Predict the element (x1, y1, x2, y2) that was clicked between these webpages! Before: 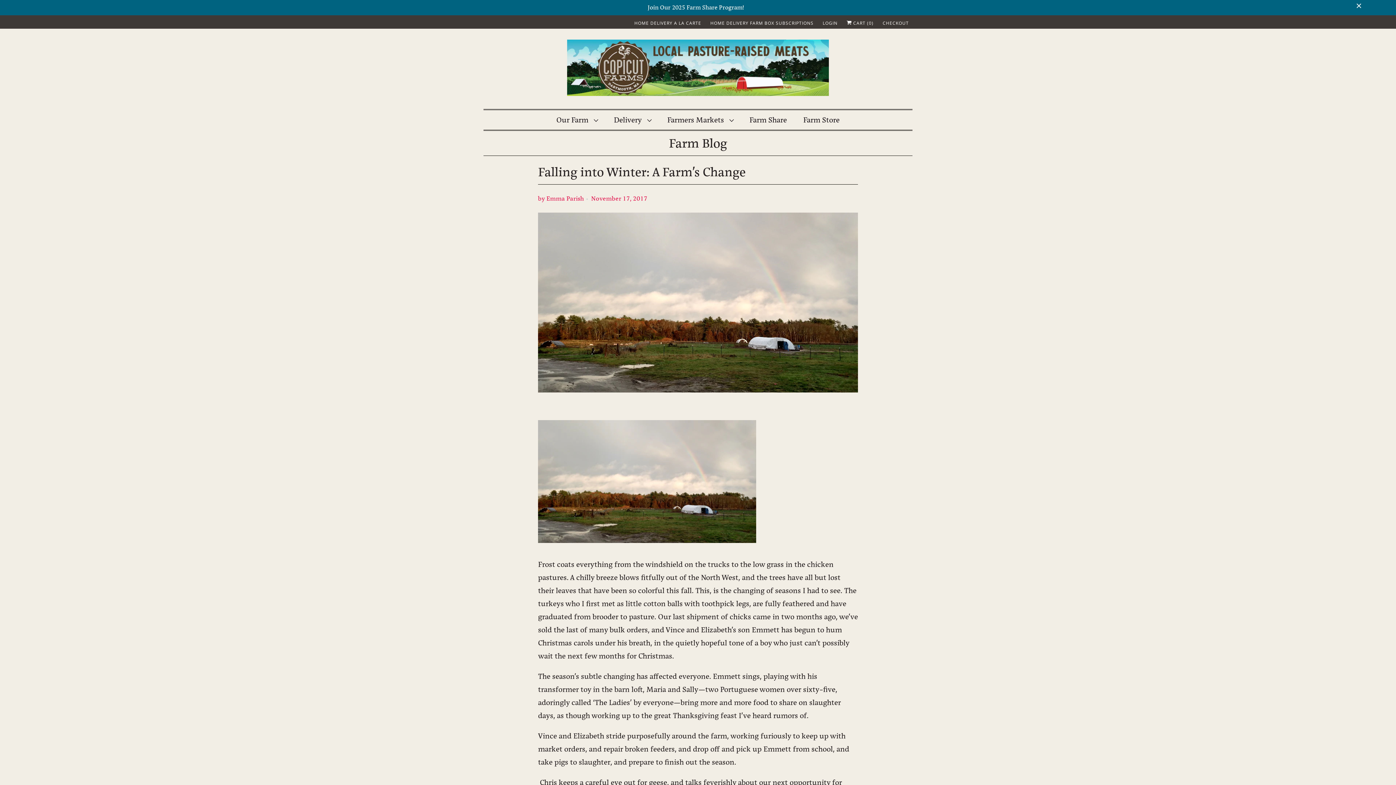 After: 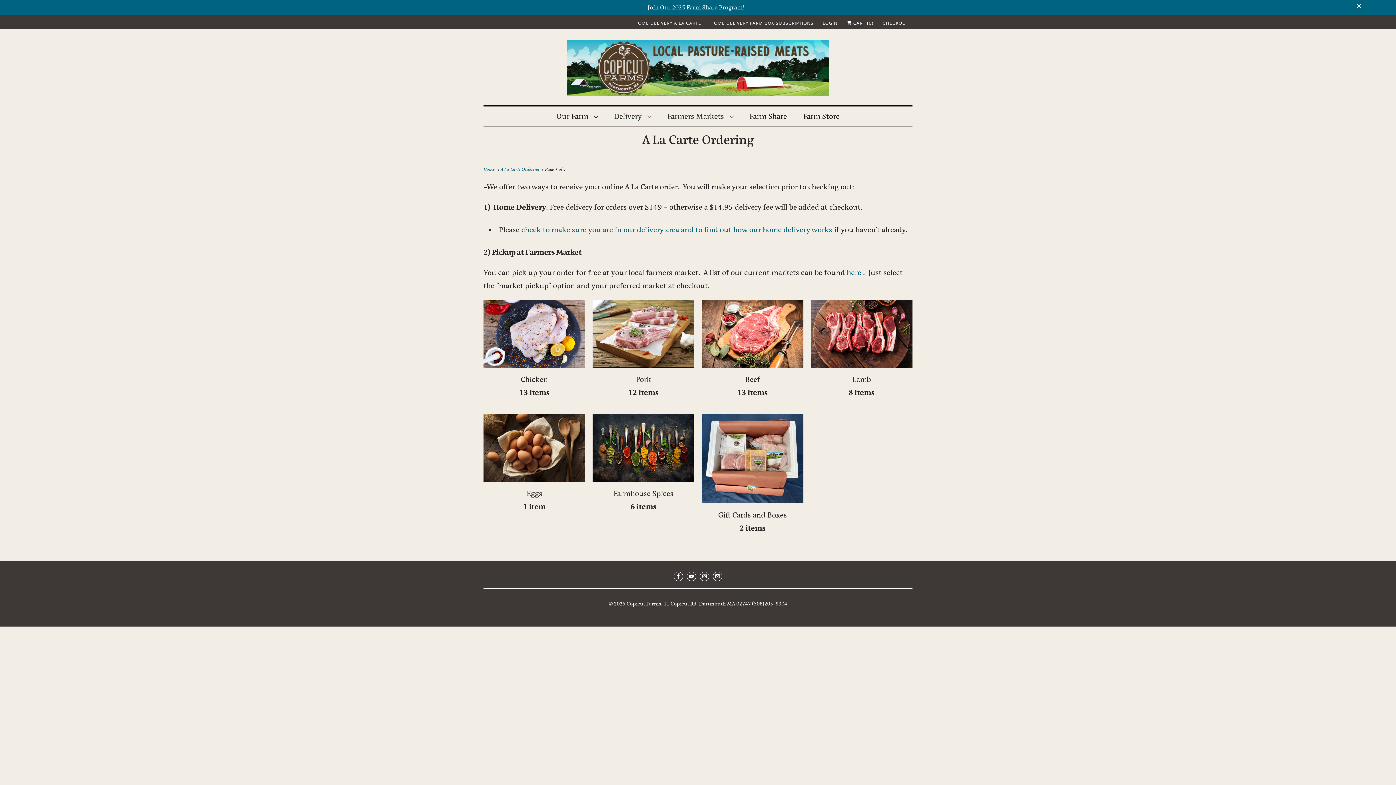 Action: label: HOME DELIVERY A LA CARTE bbox: (634, 17, 701, 28)